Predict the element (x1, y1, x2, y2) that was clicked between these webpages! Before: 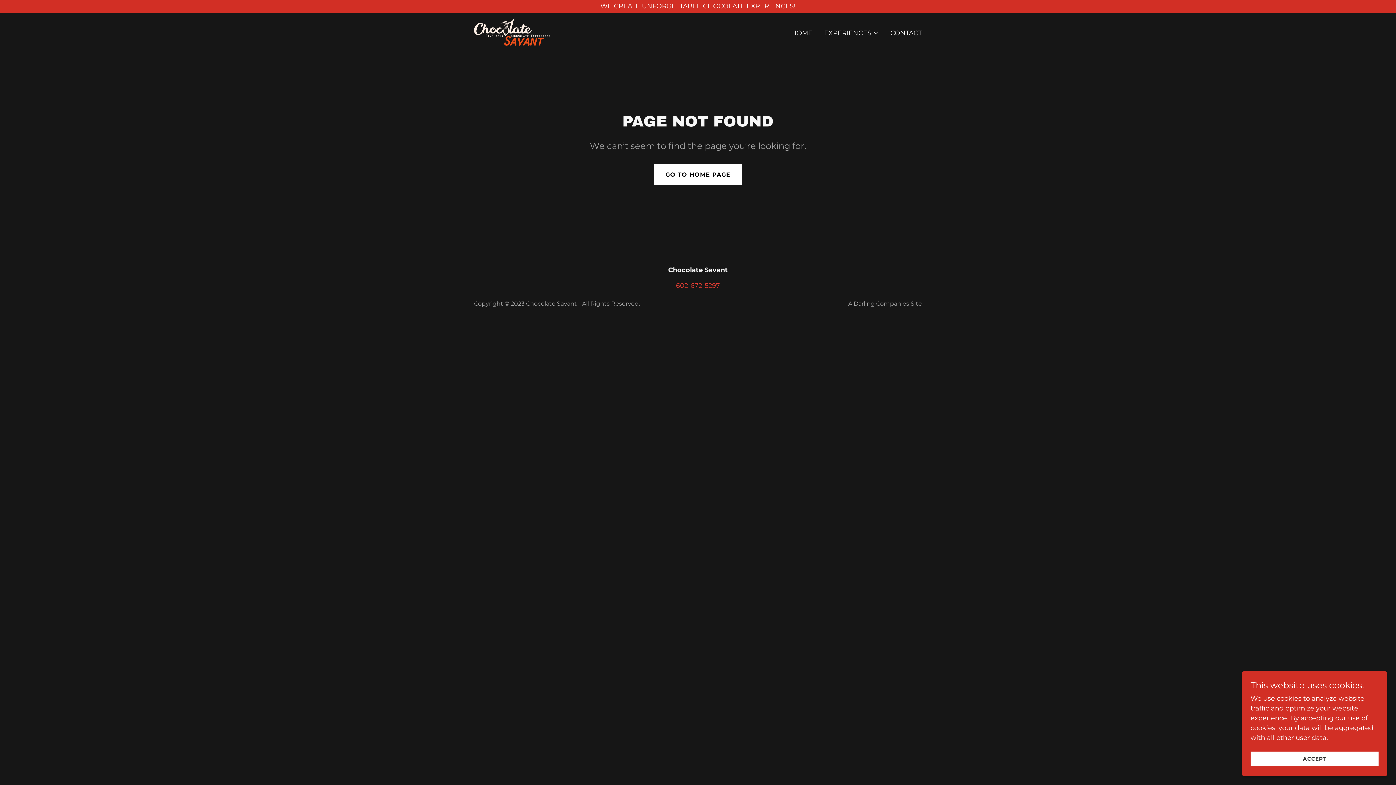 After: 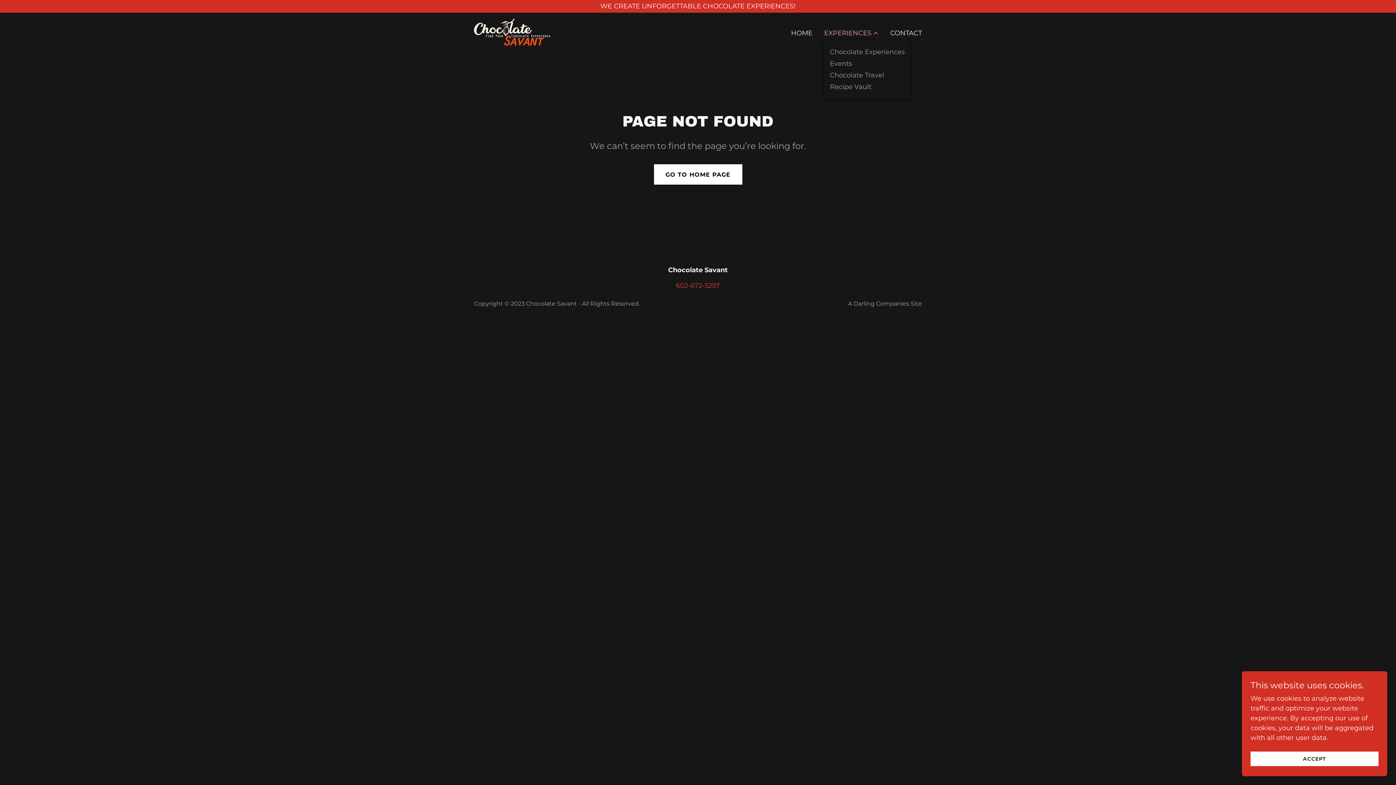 Action: label: EXPERIENCES bbox: (824, 28, 878, 37)